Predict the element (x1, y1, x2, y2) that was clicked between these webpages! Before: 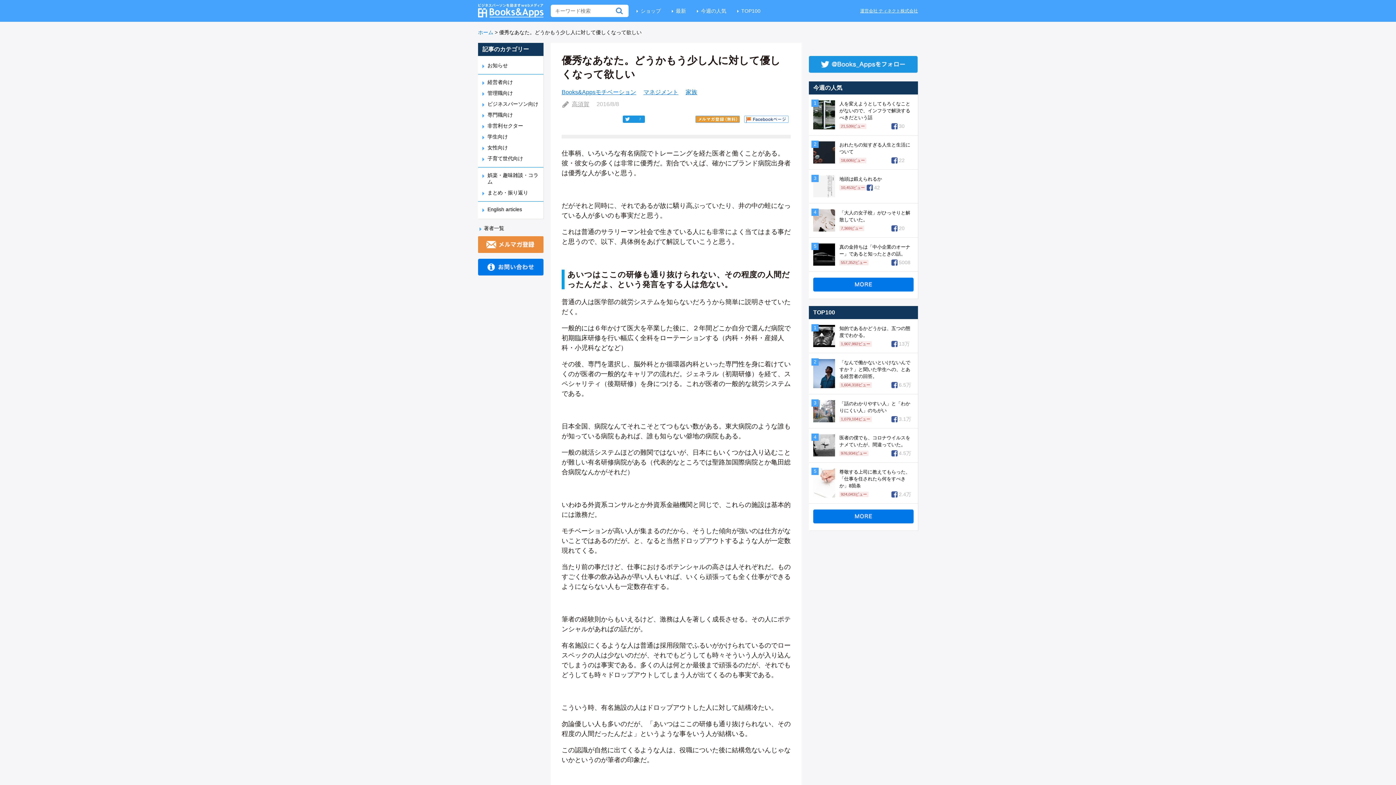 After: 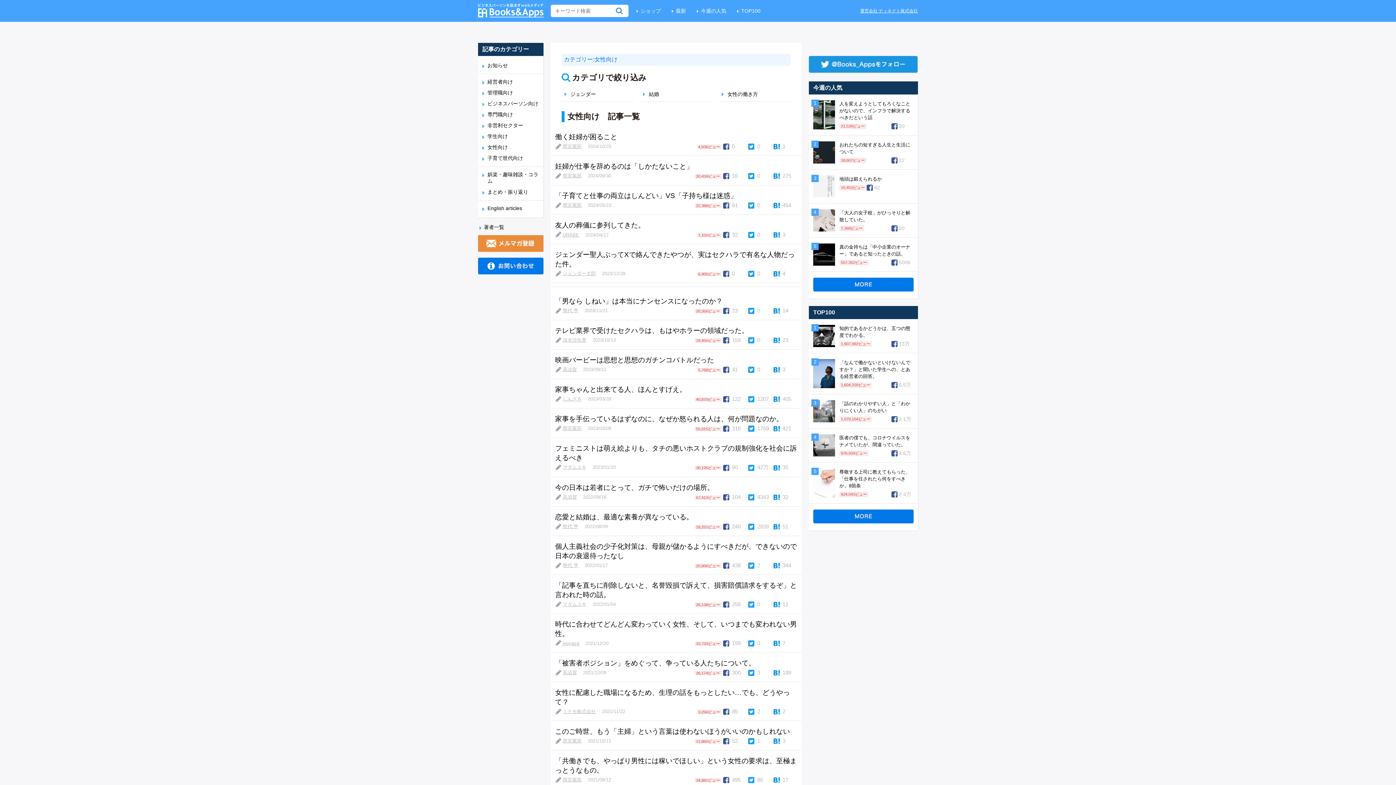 Action: label: 女性向け bbox: (487, 144, 508, 150)